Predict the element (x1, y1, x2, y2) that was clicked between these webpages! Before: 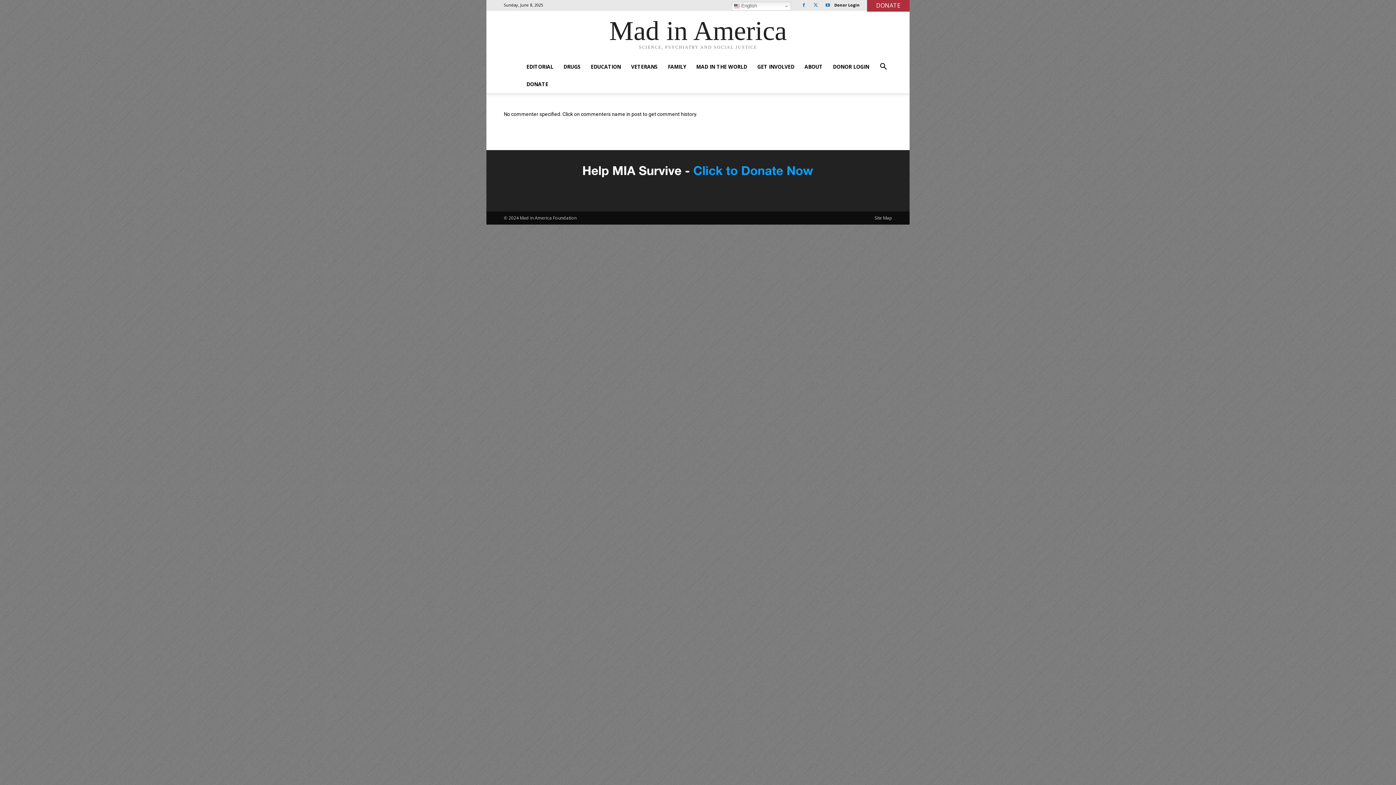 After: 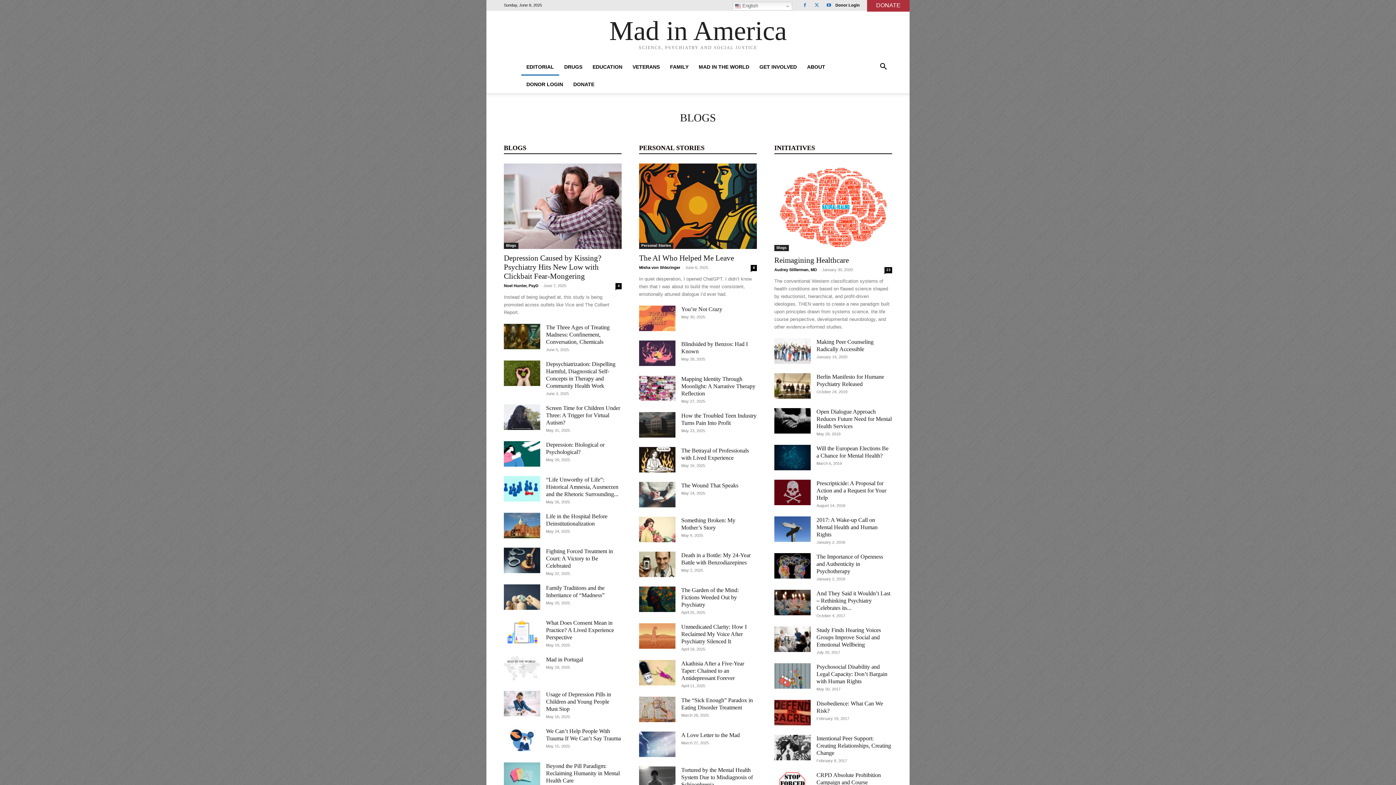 Action: bbox: (521, 58, 558, 75) label: EDITORIAL